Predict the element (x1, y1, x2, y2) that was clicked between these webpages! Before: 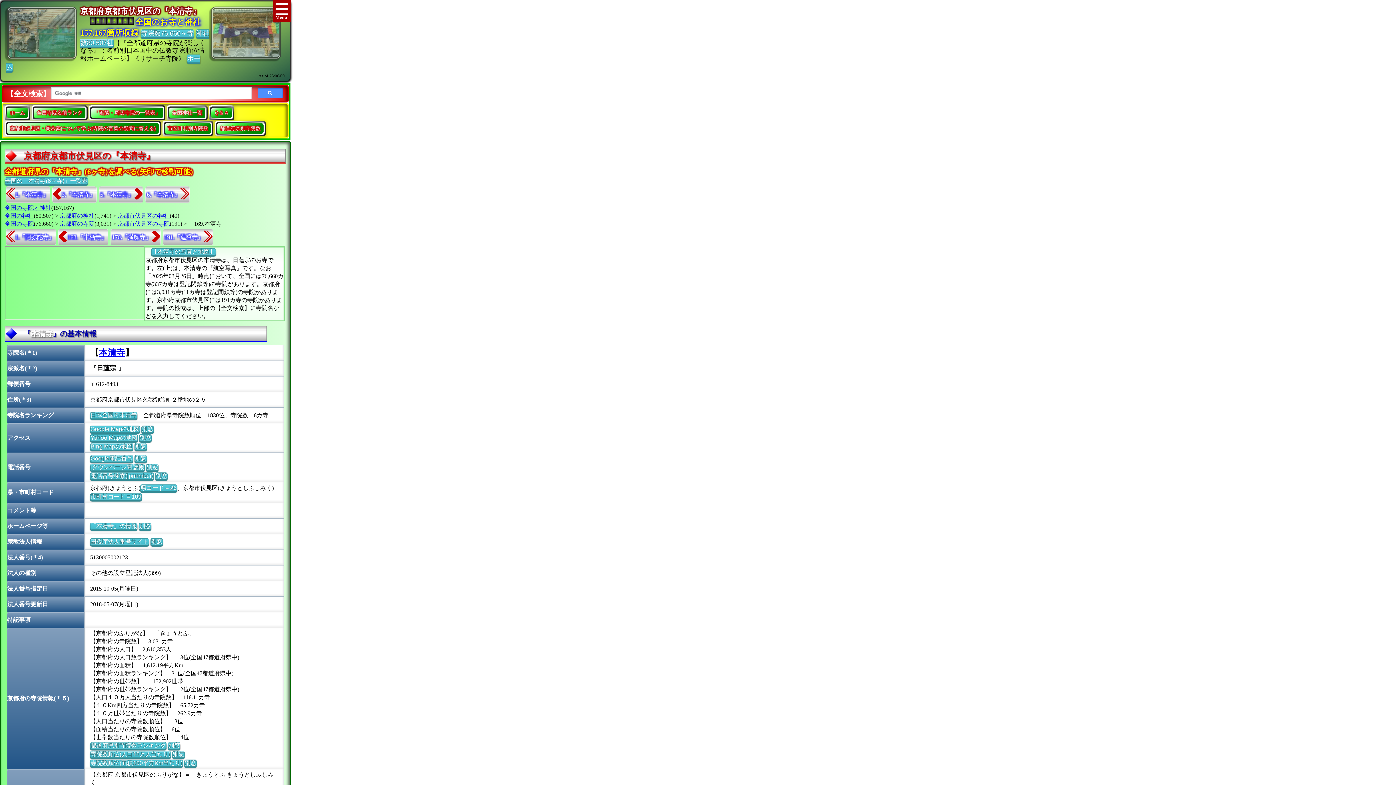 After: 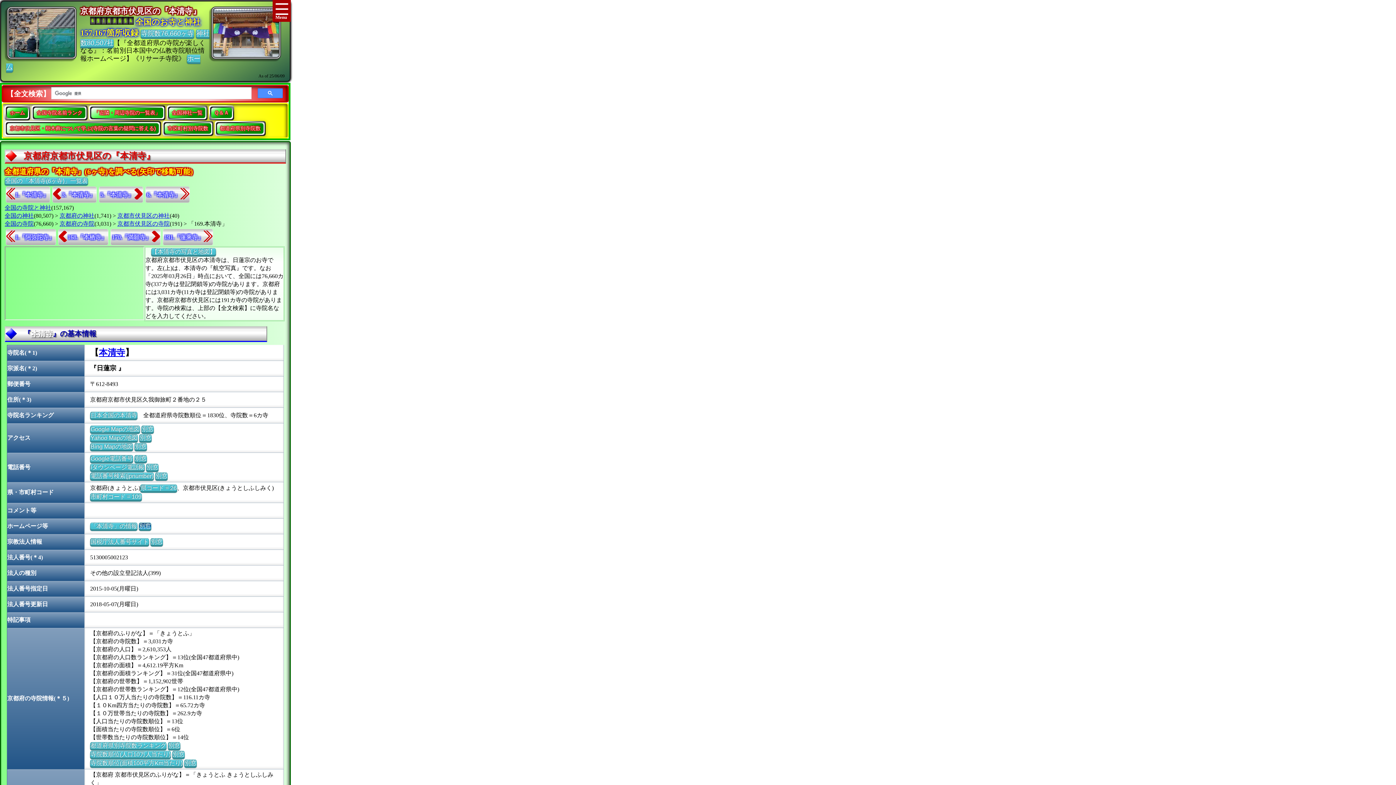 Action: label: 別窓 bbox: (138, 522, 151, 529)